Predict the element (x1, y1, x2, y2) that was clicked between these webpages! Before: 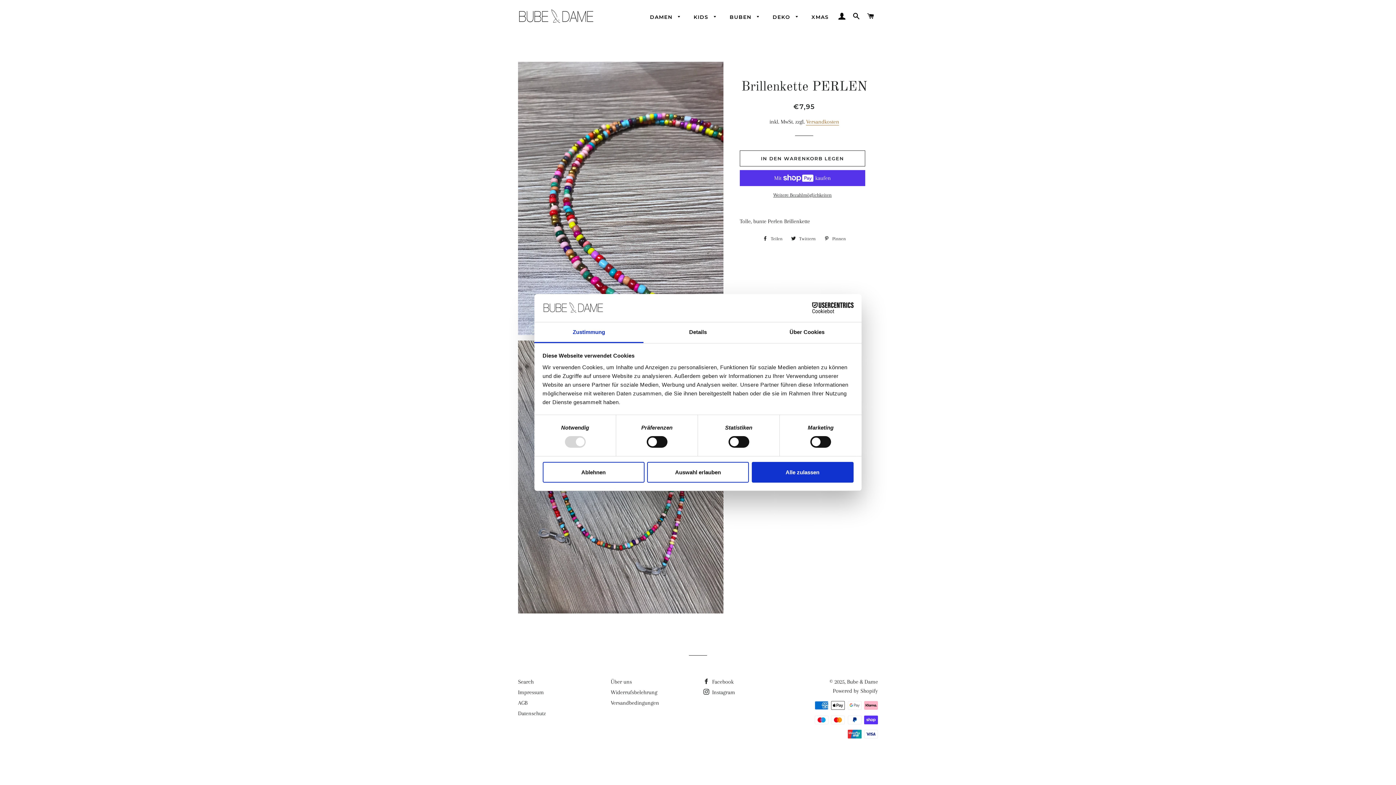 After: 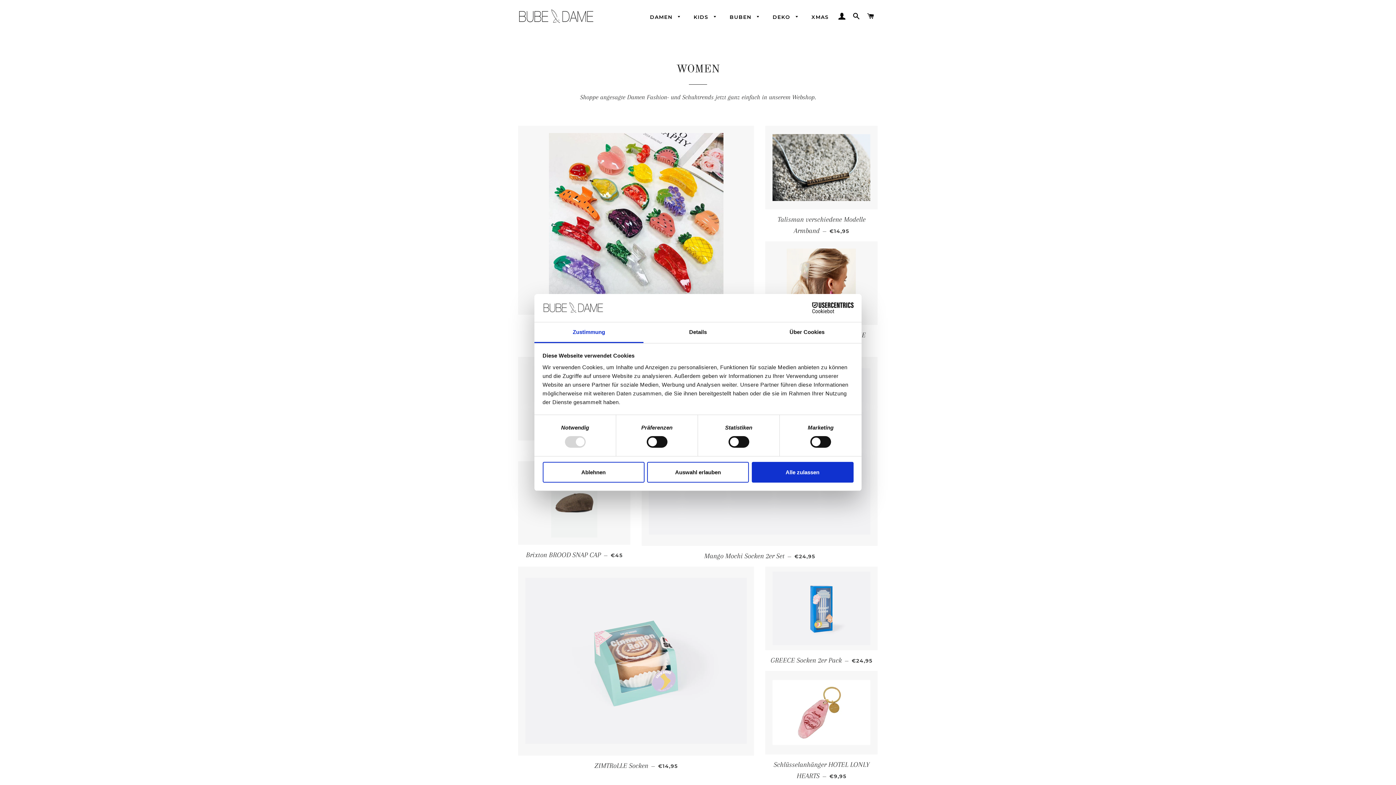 Action: label: DAMEN  bbox: (644, 8, 686, 26)